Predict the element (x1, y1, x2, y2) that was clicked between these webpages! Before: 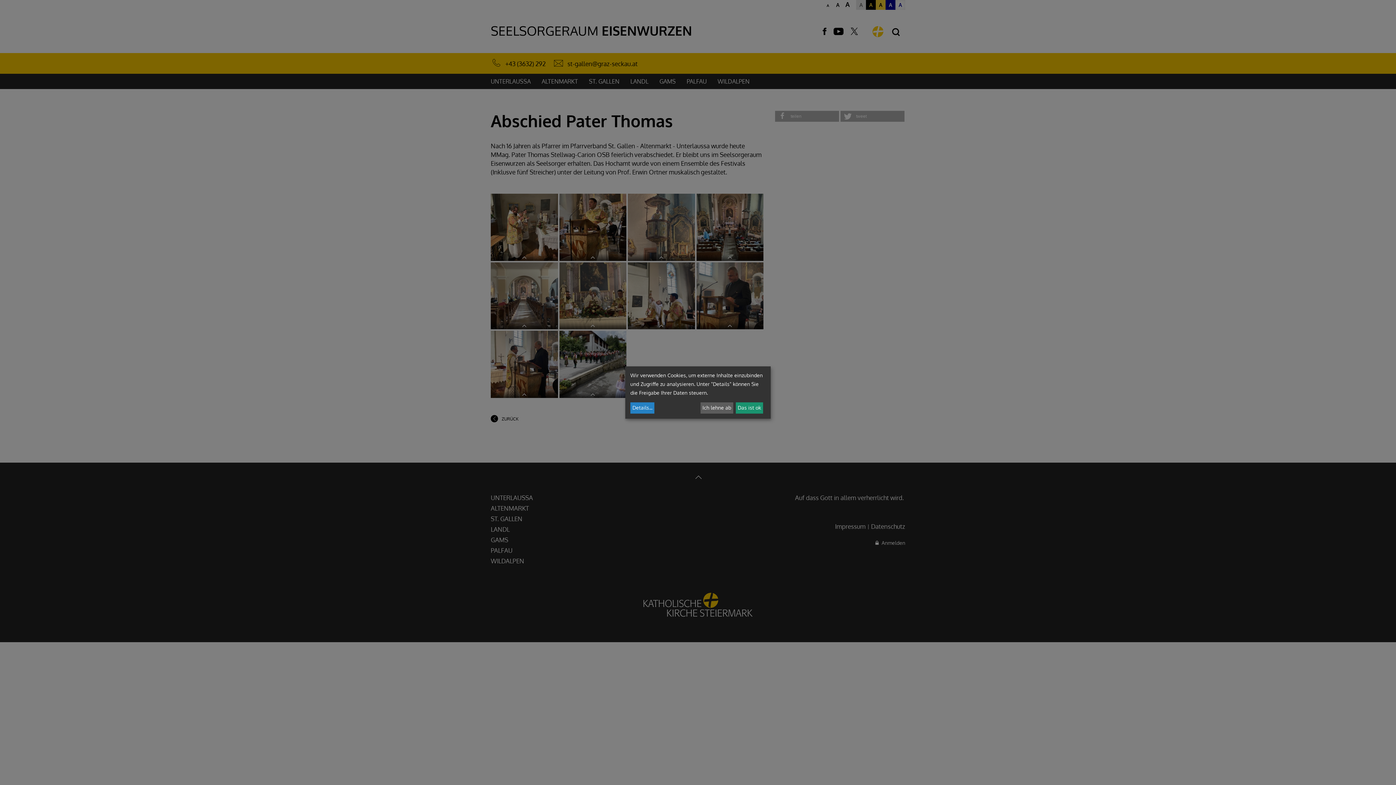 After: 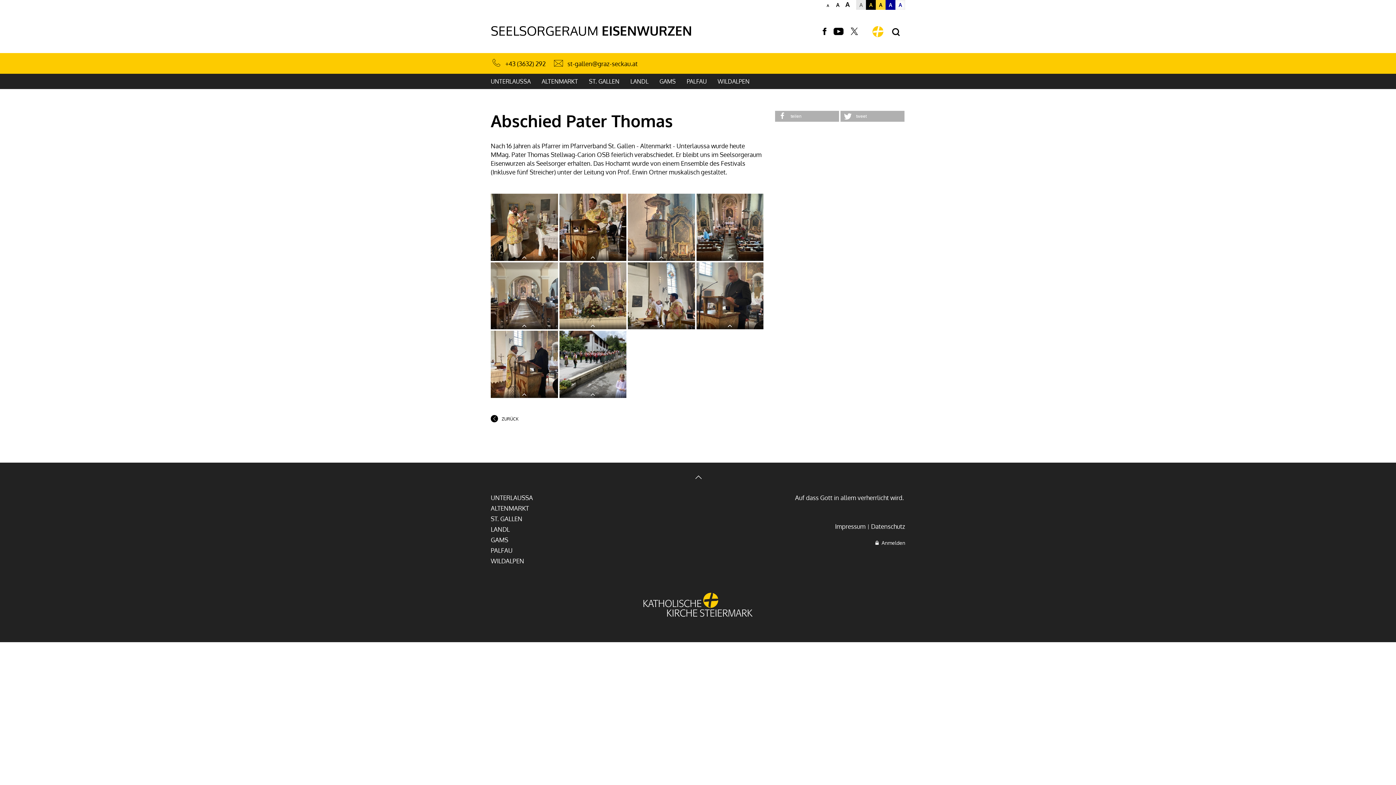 Action: bbox: (735, 402, 763, 413) label: Das ist ok